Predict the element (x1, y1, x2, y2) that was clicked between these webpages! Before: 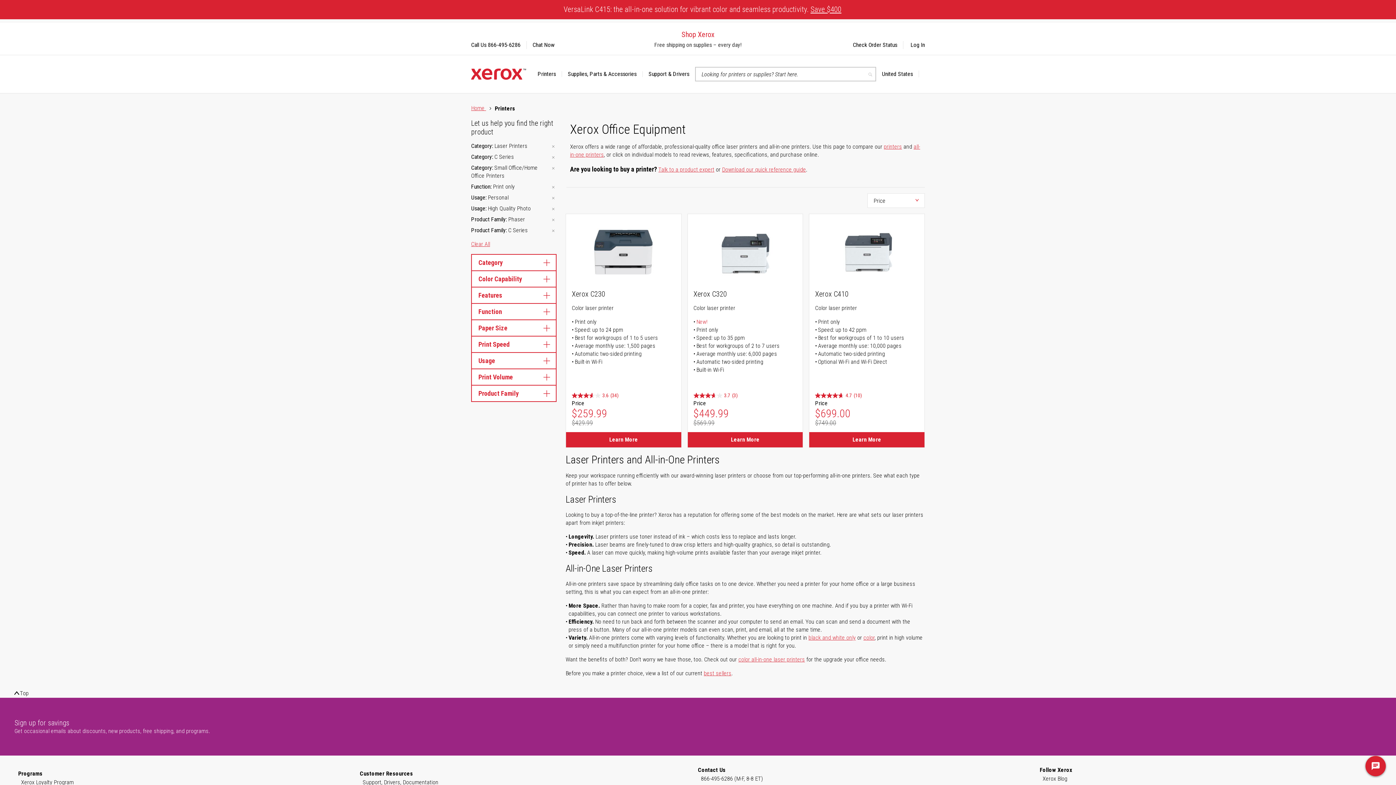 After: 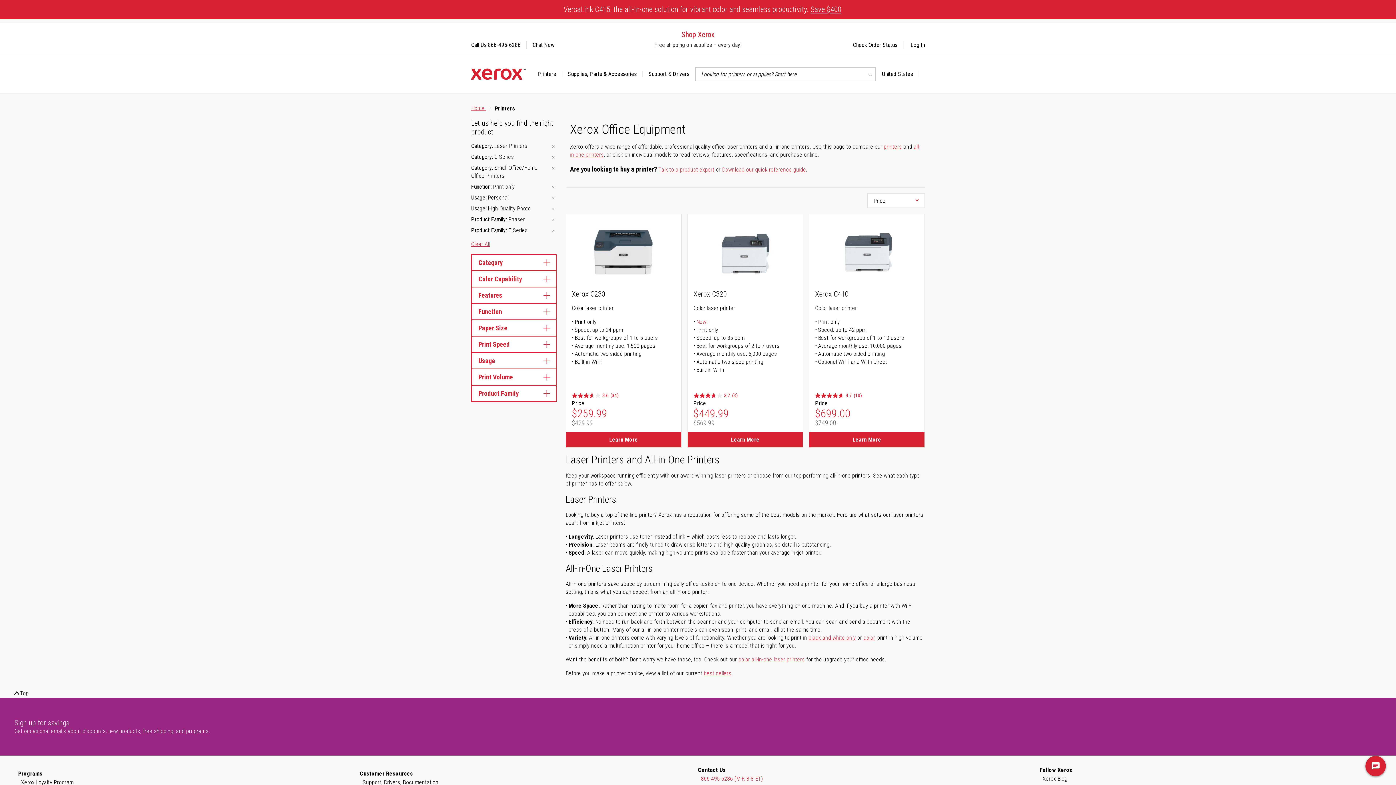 Action: bbox: (701, 774, 763, 783) label: 866-495-6286 (M-F, 8-8 ET)